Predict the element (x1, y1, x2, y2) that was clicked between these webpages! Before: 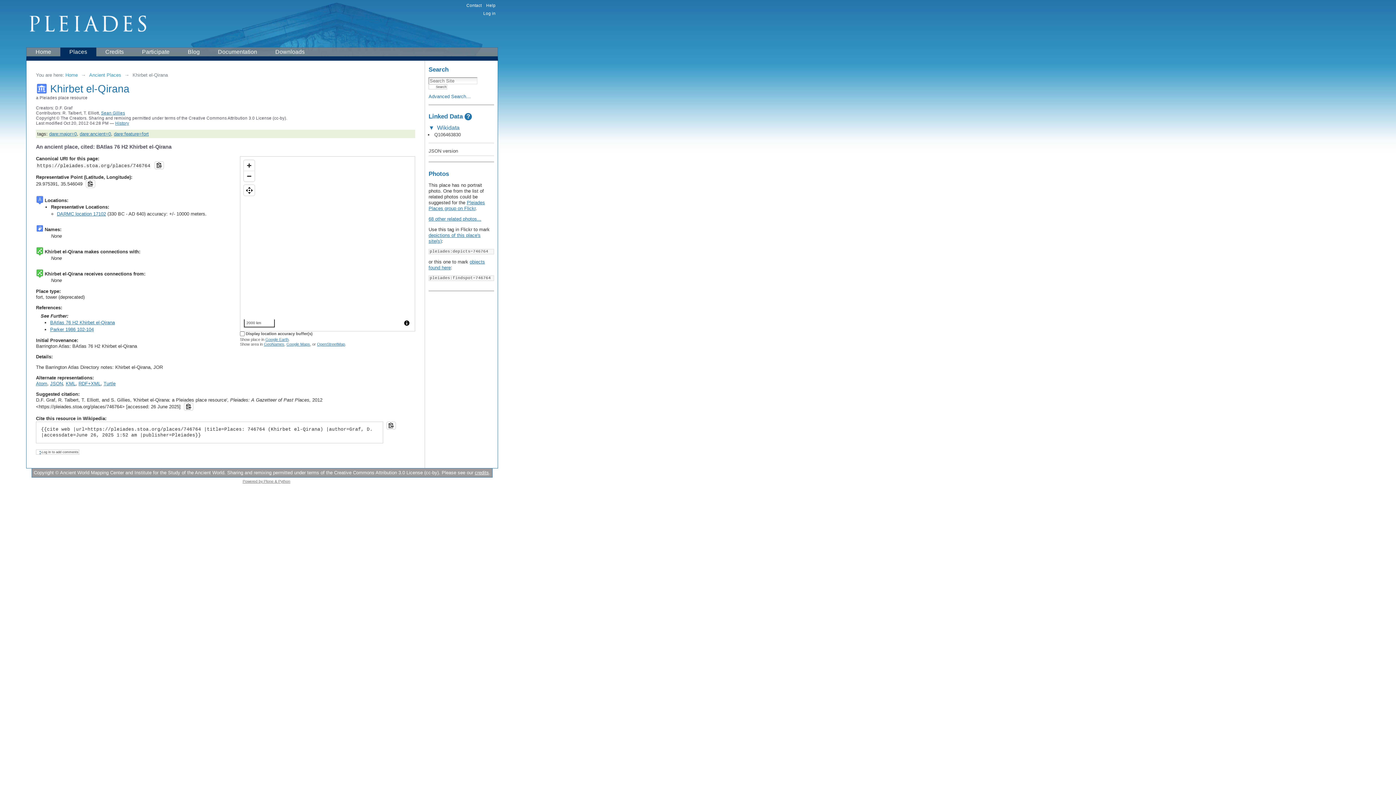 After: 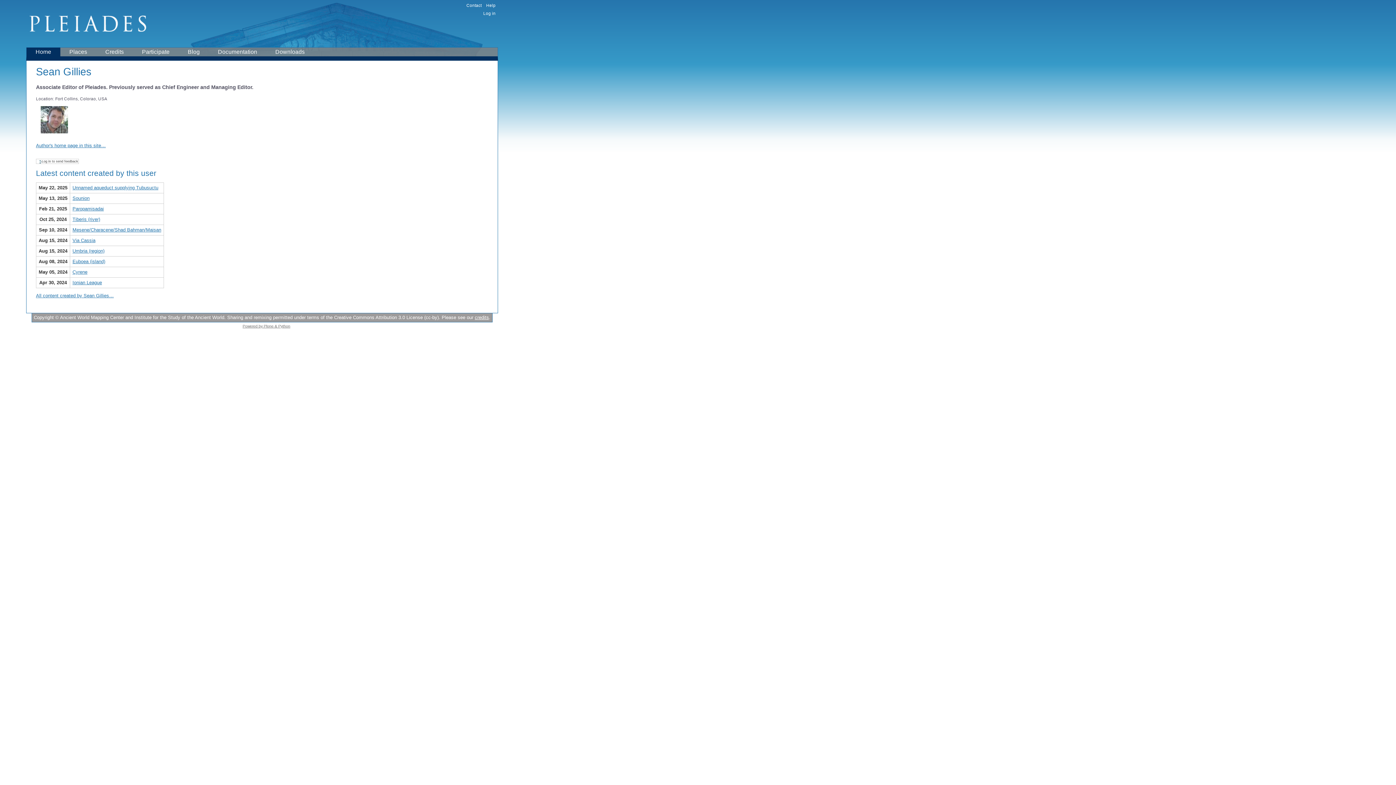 Action: bbox: (101, 110, 125, 115) label: Sean Gillies